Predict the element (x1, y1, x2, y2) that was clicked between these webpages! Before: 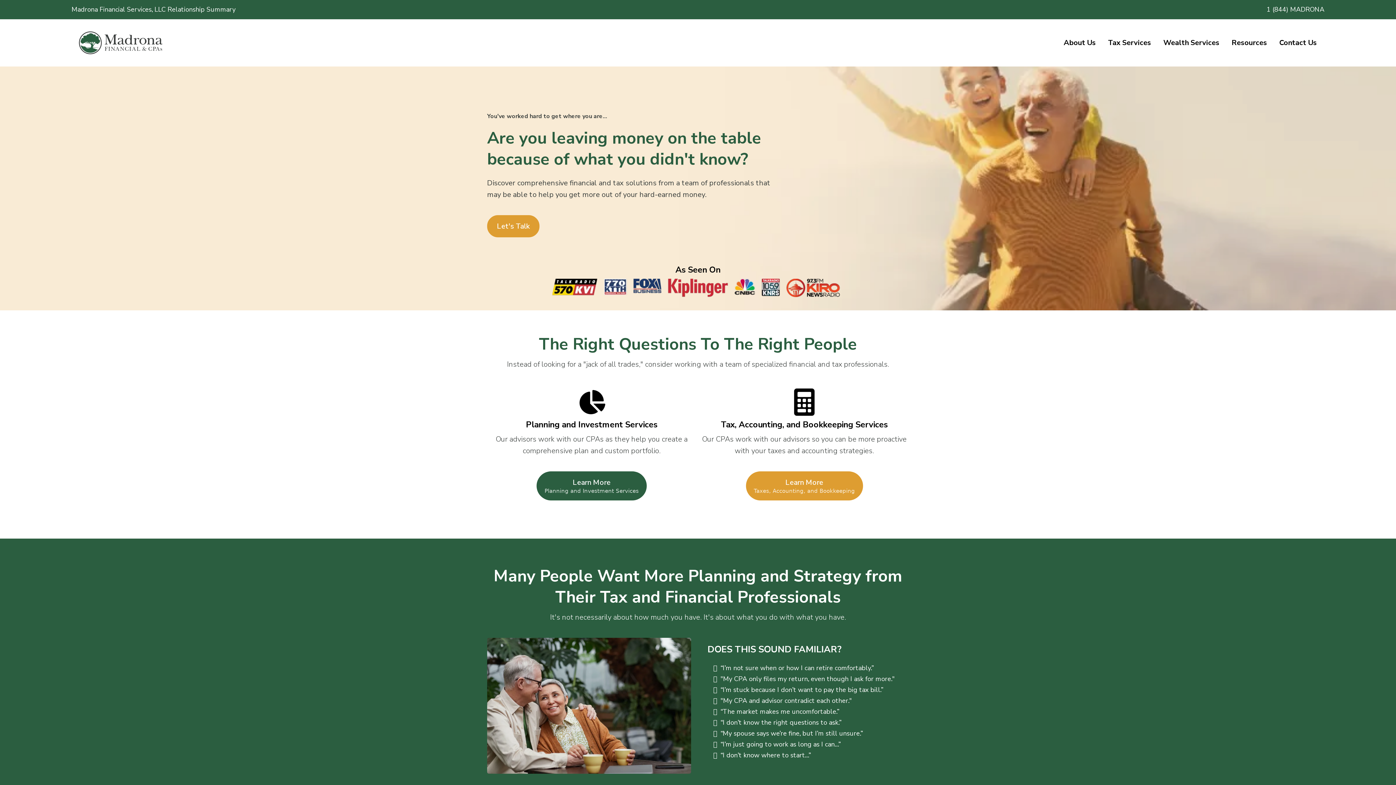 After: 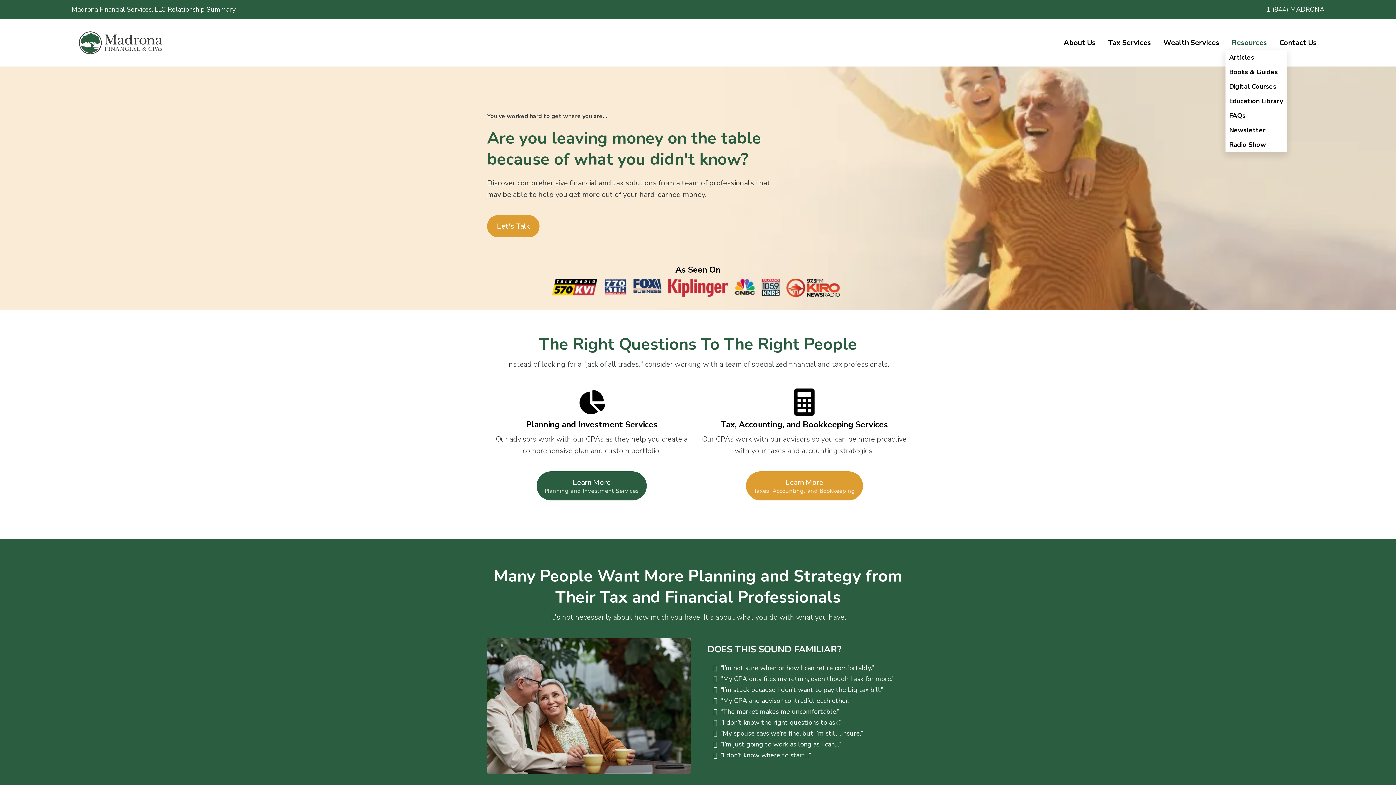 Action: label: Resources bbox: (1225, 35, 1273, 50)